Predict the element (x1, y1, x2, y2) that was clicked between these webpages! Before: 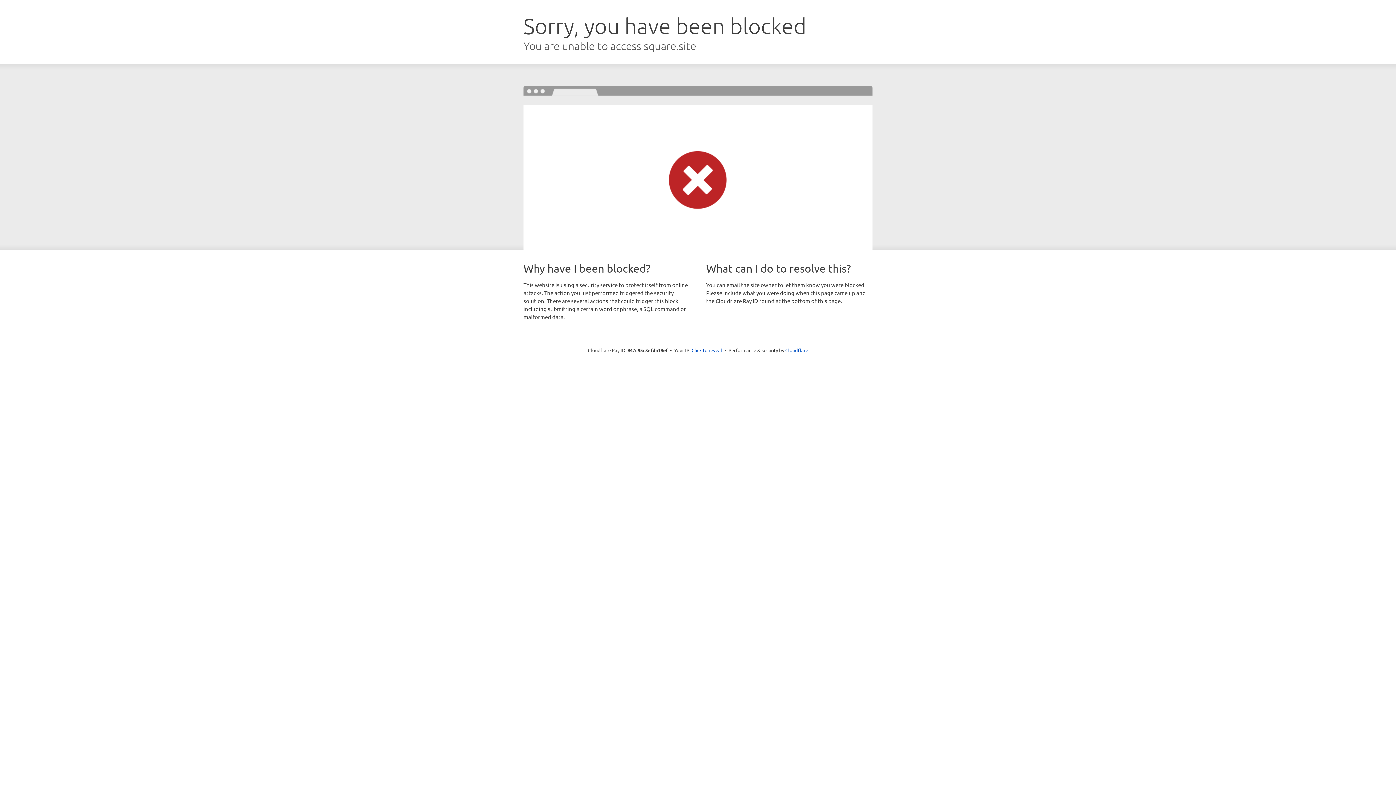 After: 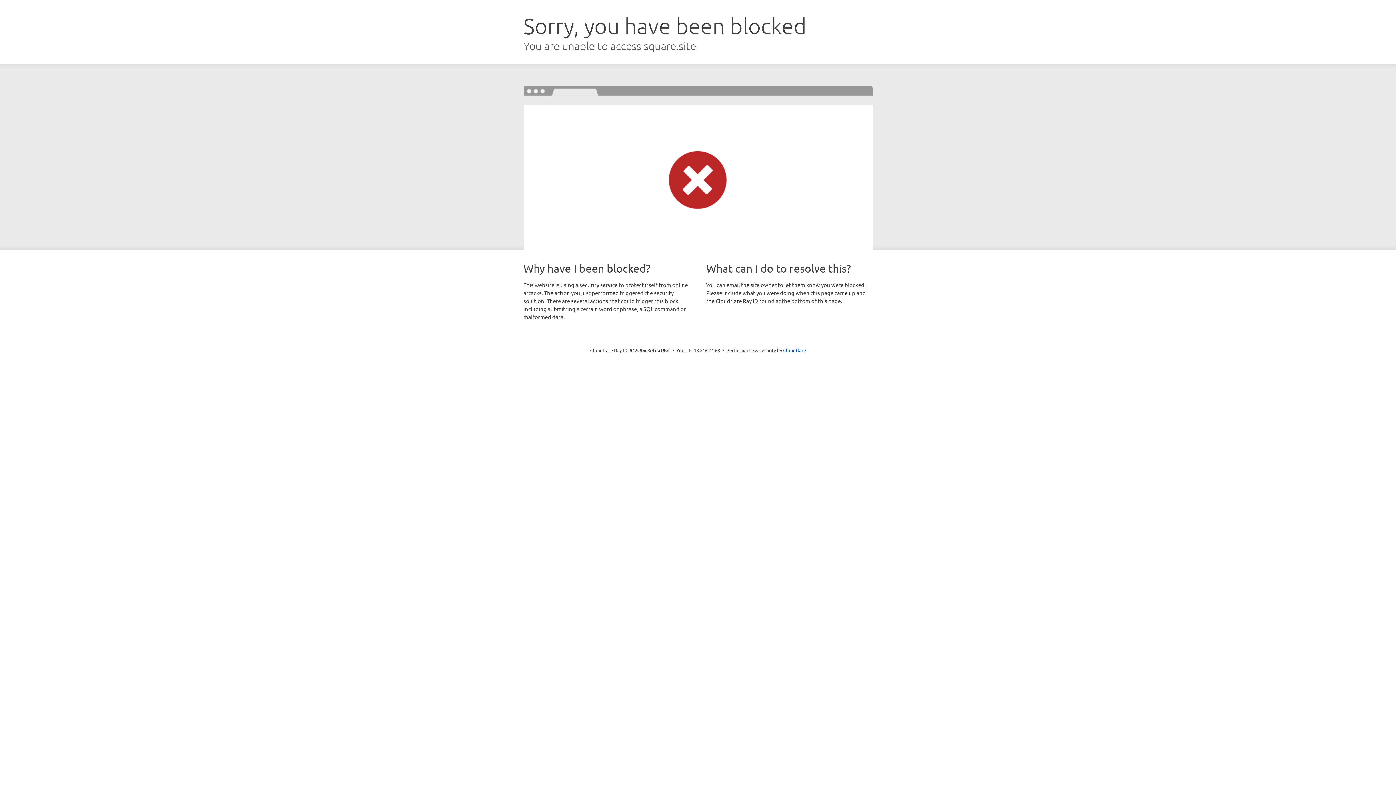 Action: label: Click to reveal bbox: (691, 346, 722, 353)